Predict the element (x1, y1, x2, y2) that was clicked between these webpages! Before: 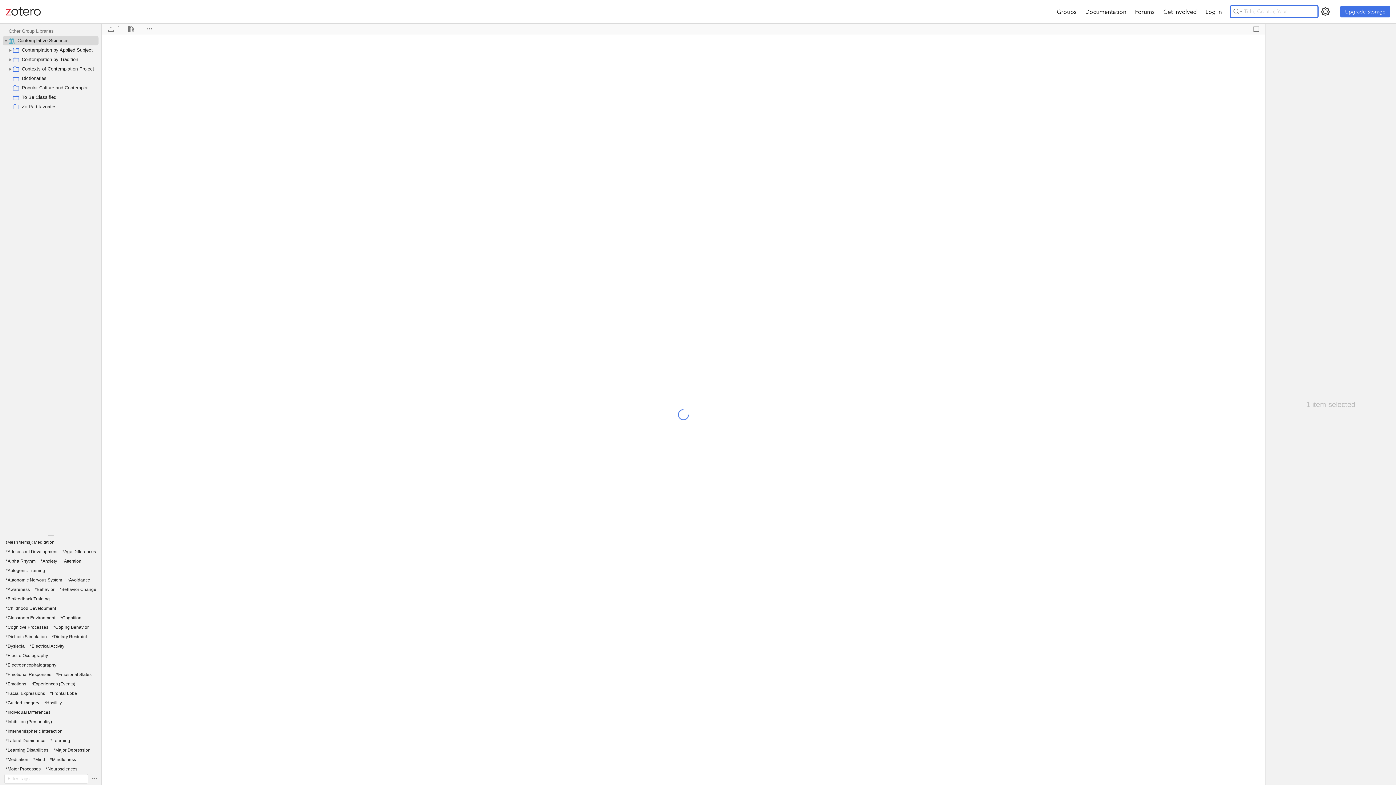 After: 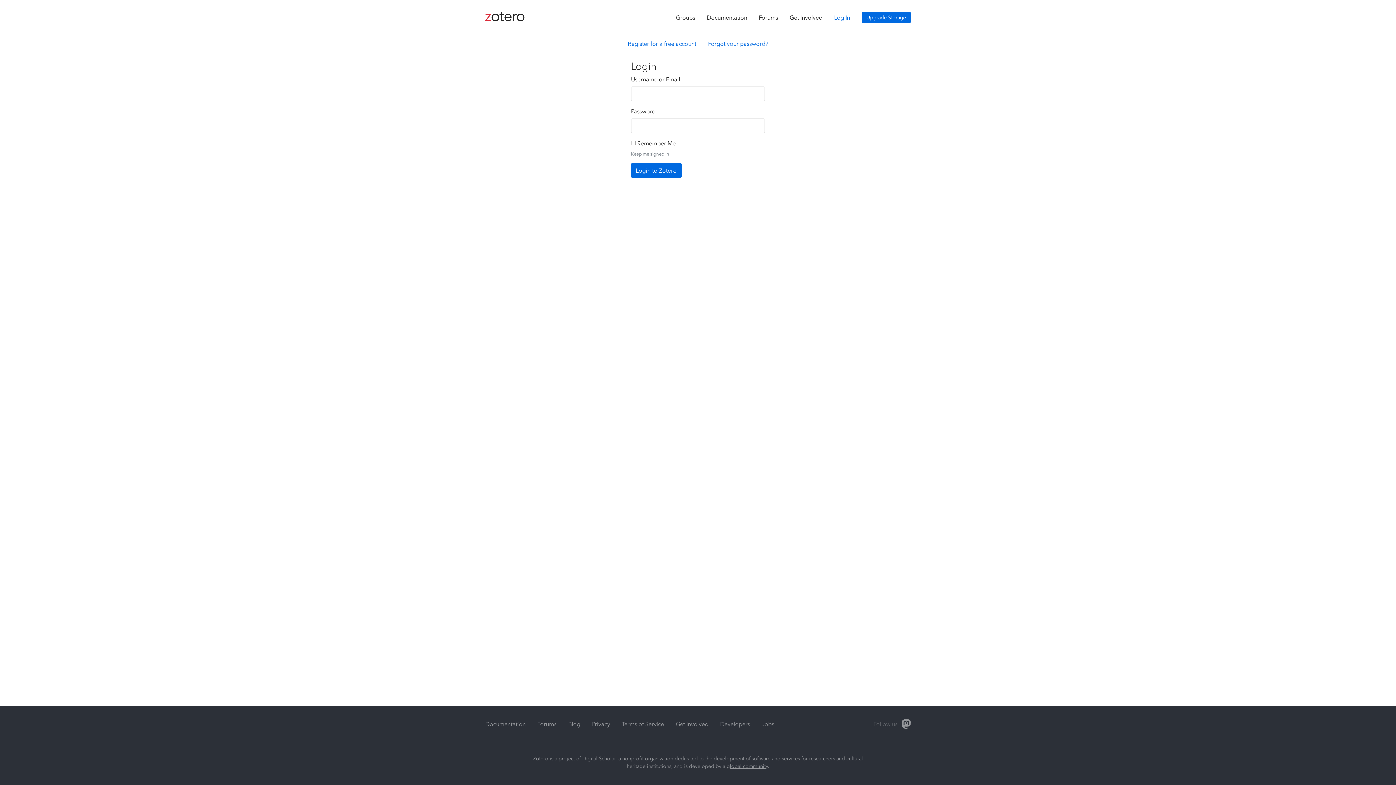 Action: bbox: (1340, 5, 1390, 17) label: Upgrade Storage